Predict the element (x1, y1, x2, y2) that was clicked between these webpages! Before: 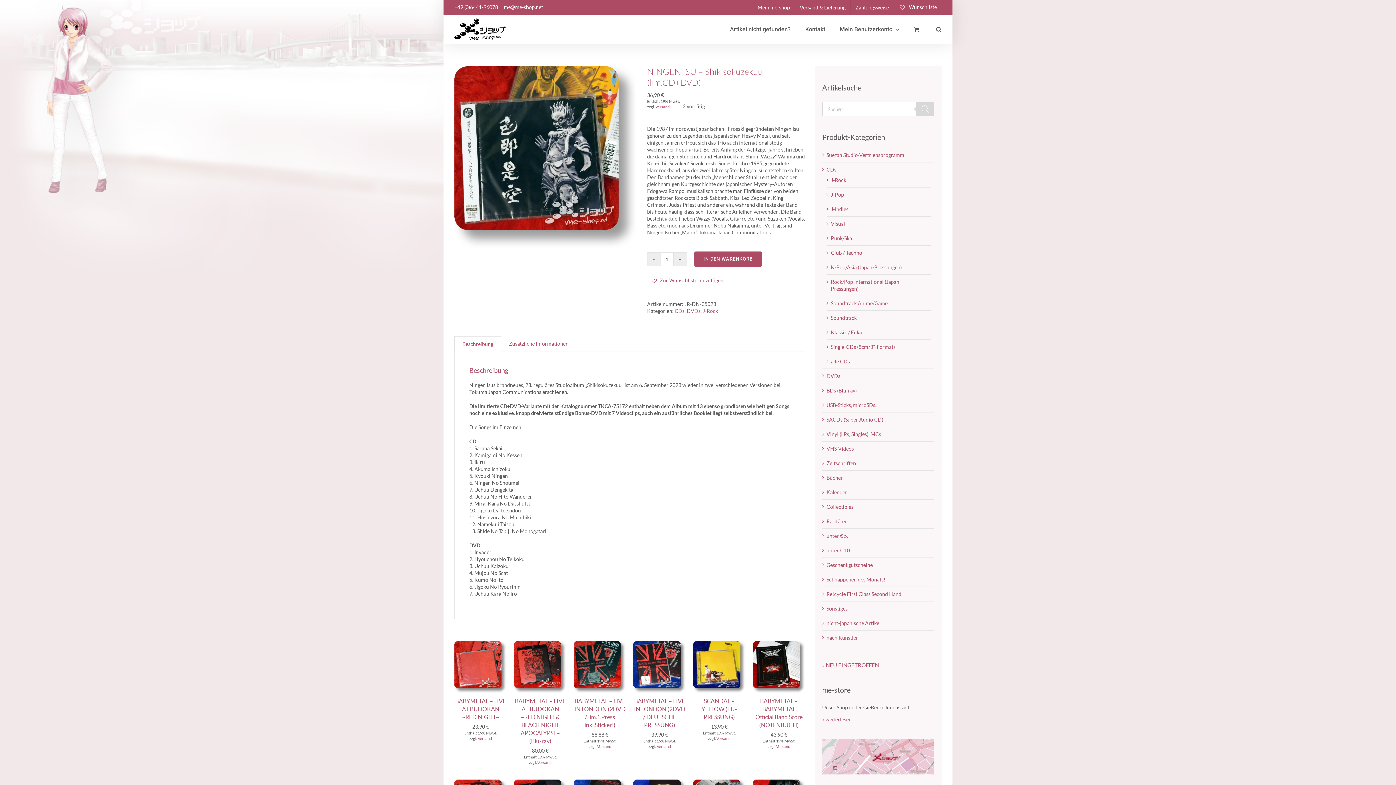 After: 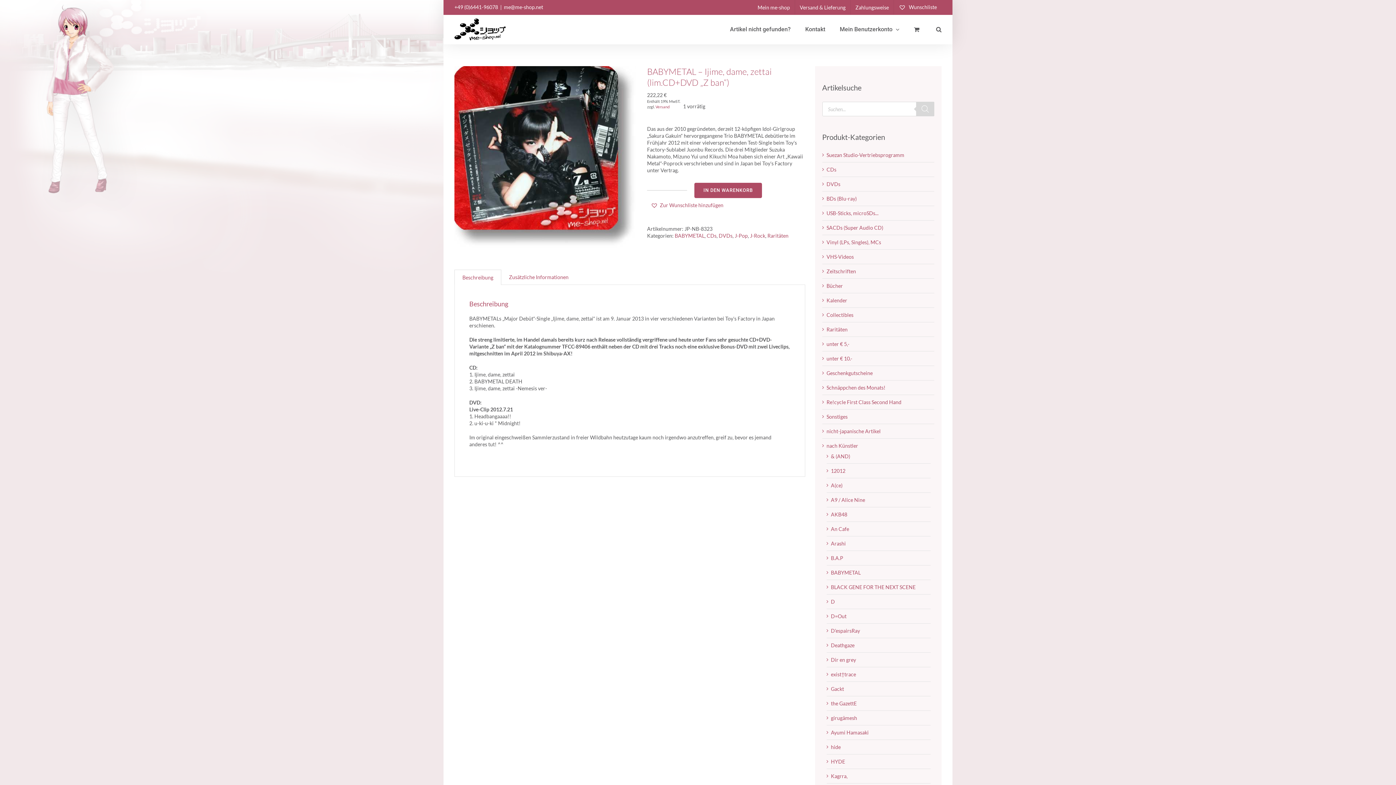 Action: label: BABYMETAL – Ijime, dame, zettai (lim.CD+DVD „Z ban“) bbox: (752, 780, 805, 786)